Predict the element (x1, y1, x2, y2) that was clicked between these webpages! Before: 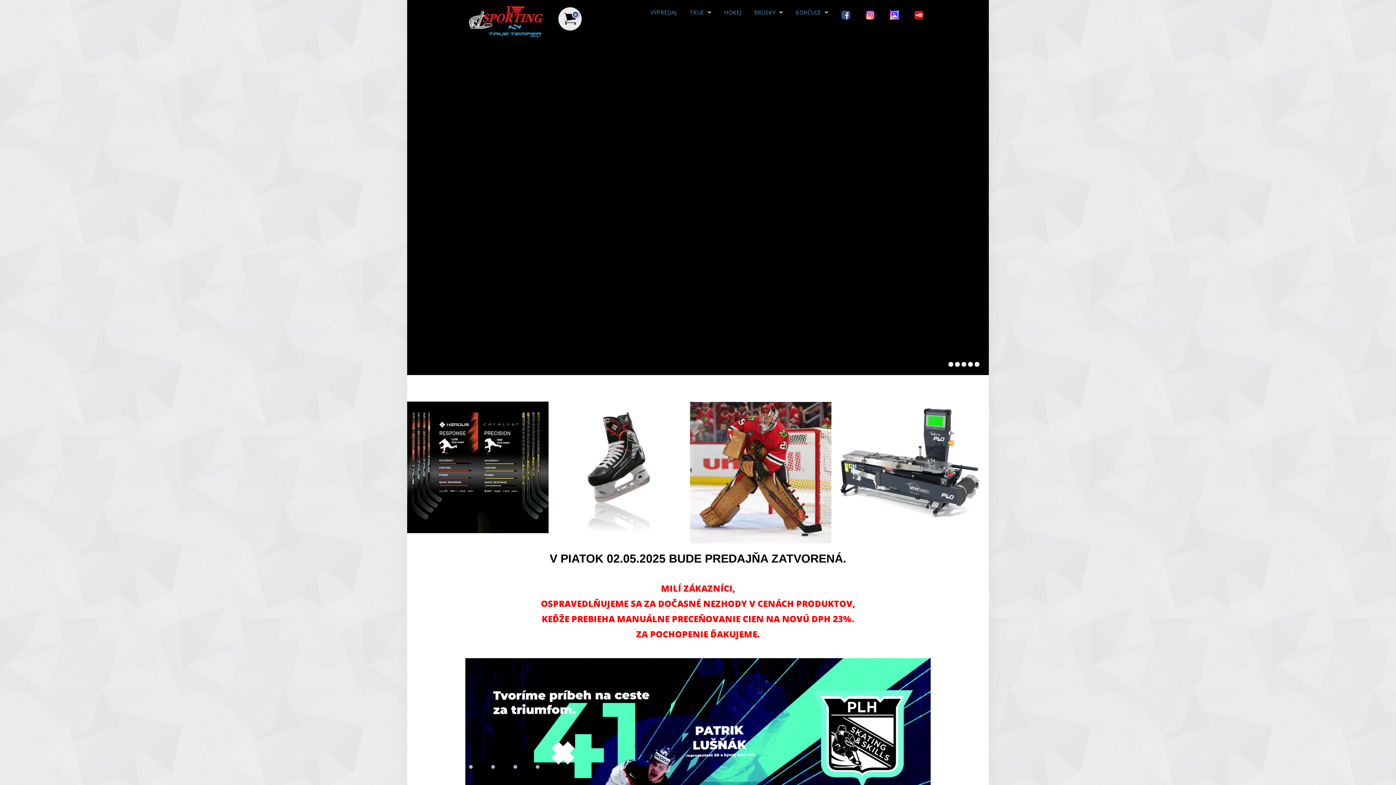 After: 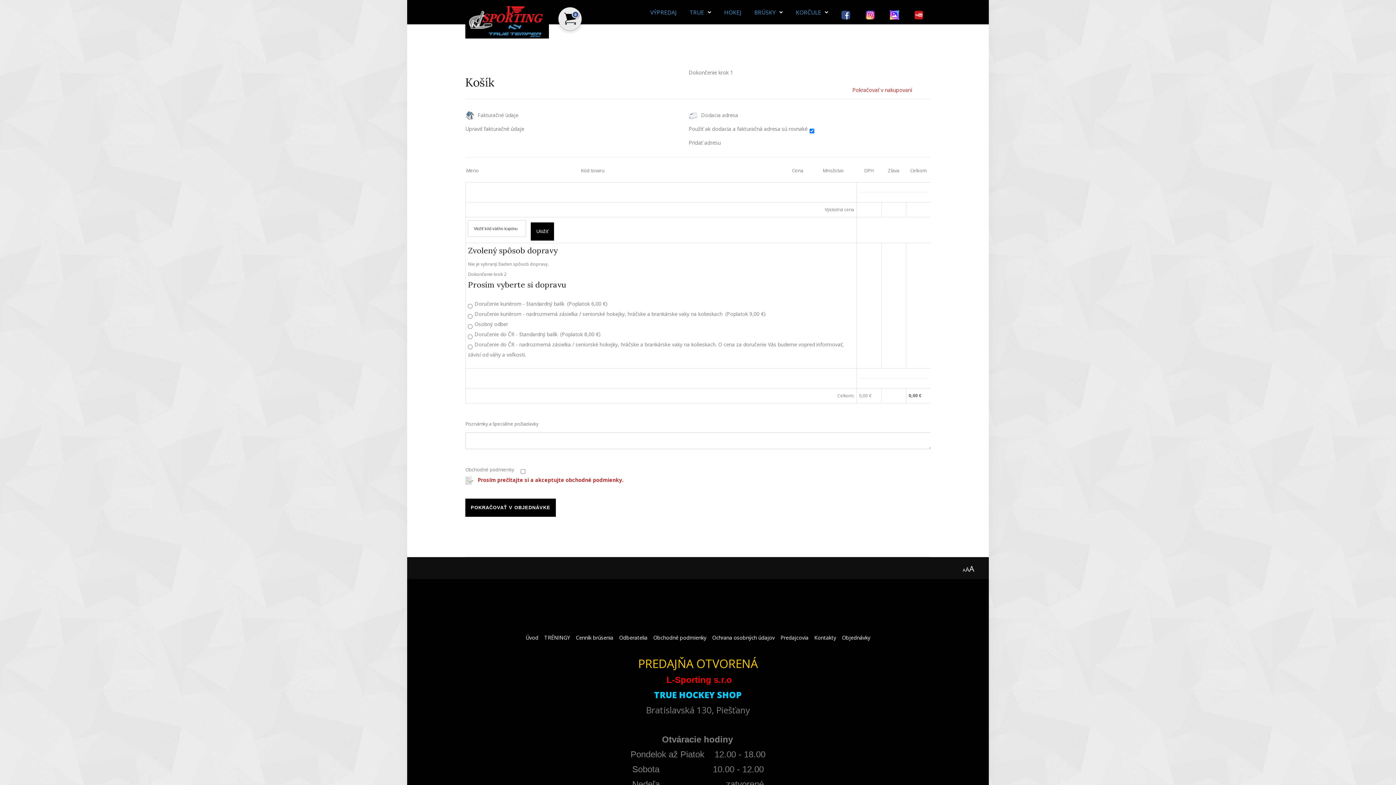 Action: bbox: (558, 7, 581, 30) label: 0